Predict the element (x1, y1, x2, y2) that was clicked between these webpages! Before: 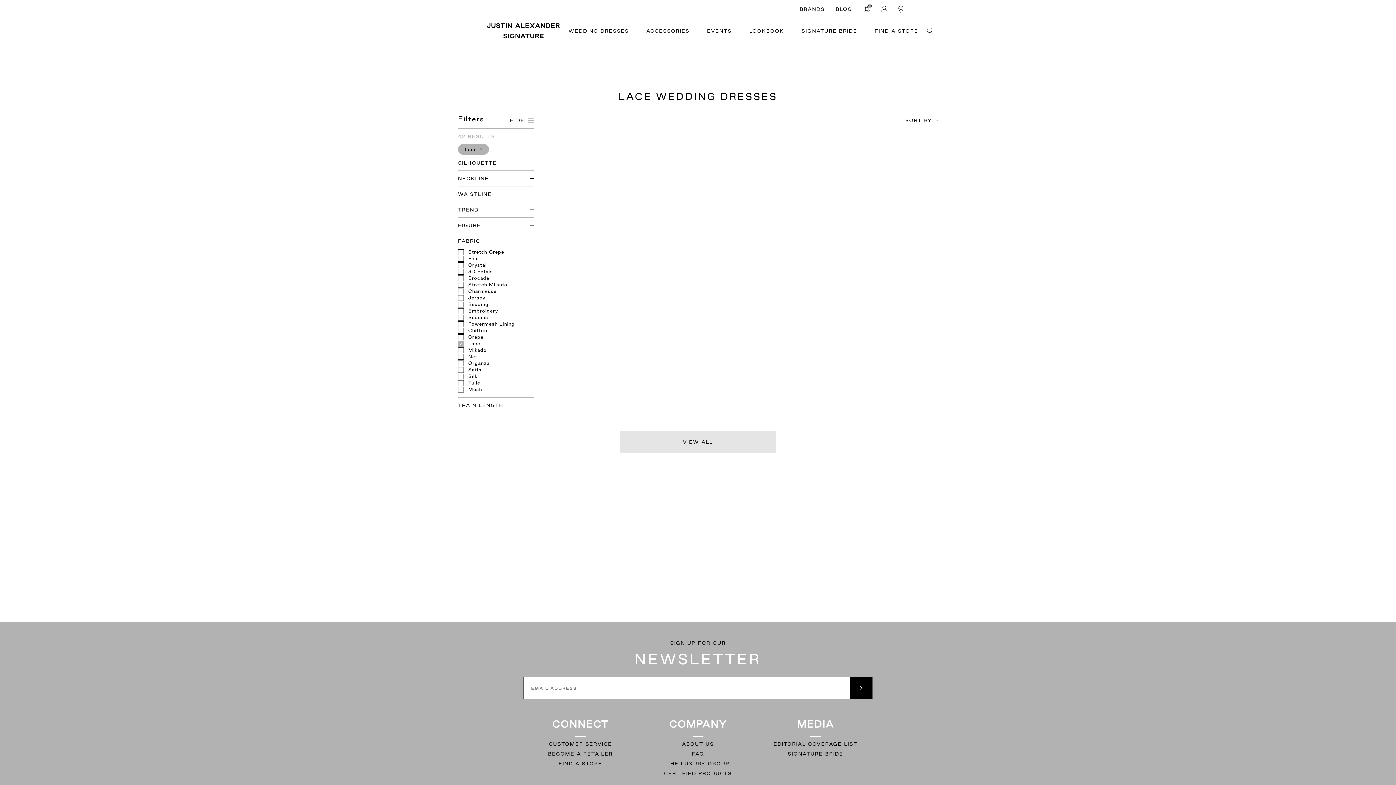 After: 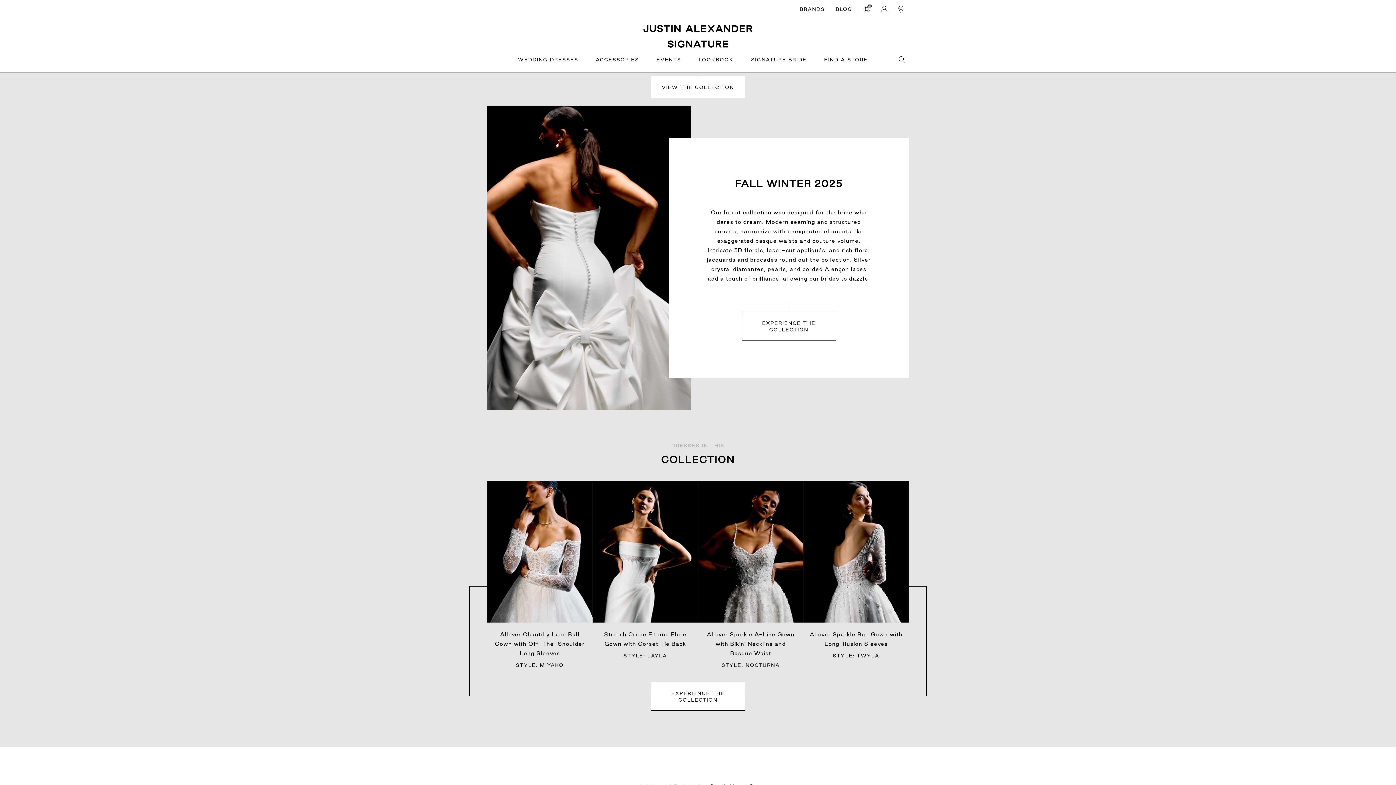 Action: bbox: (487, 23, 560, 38)